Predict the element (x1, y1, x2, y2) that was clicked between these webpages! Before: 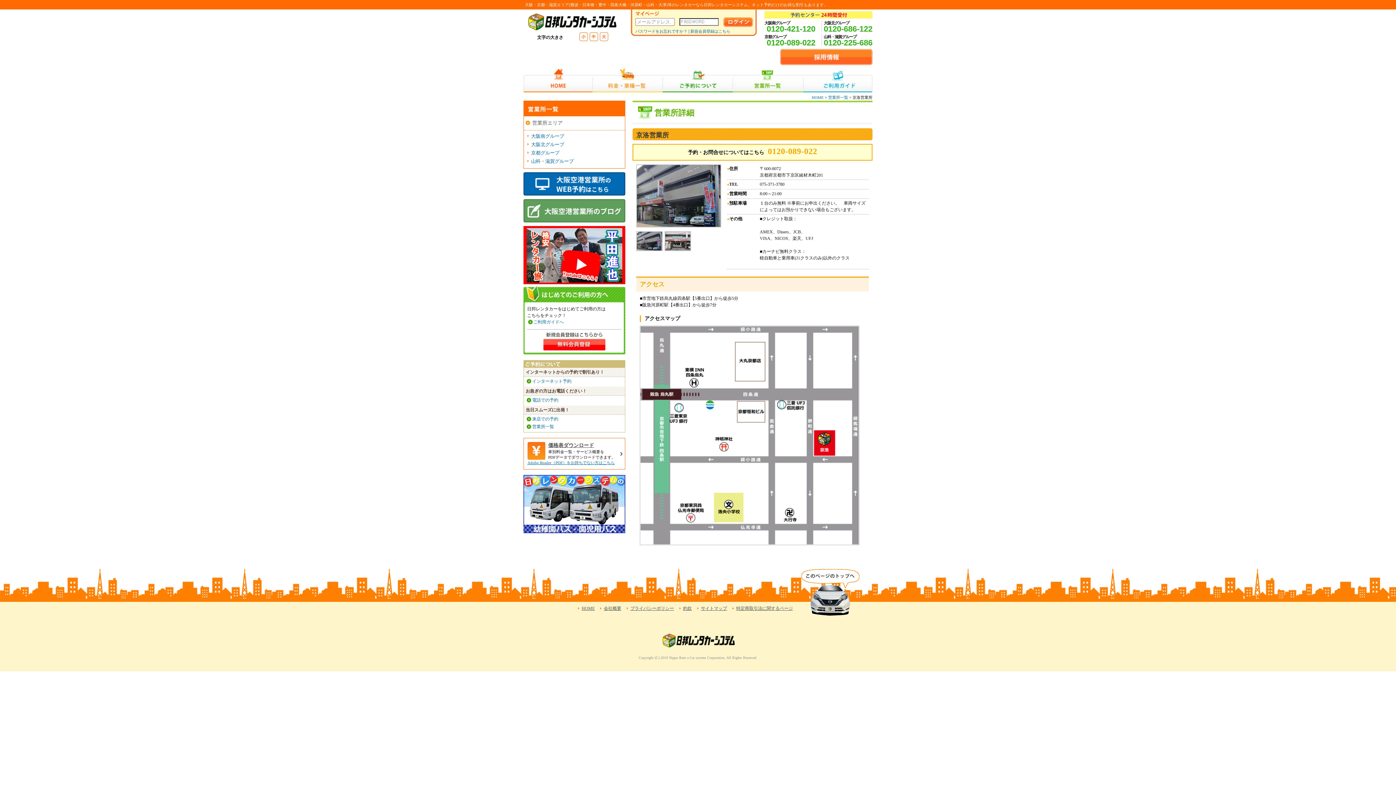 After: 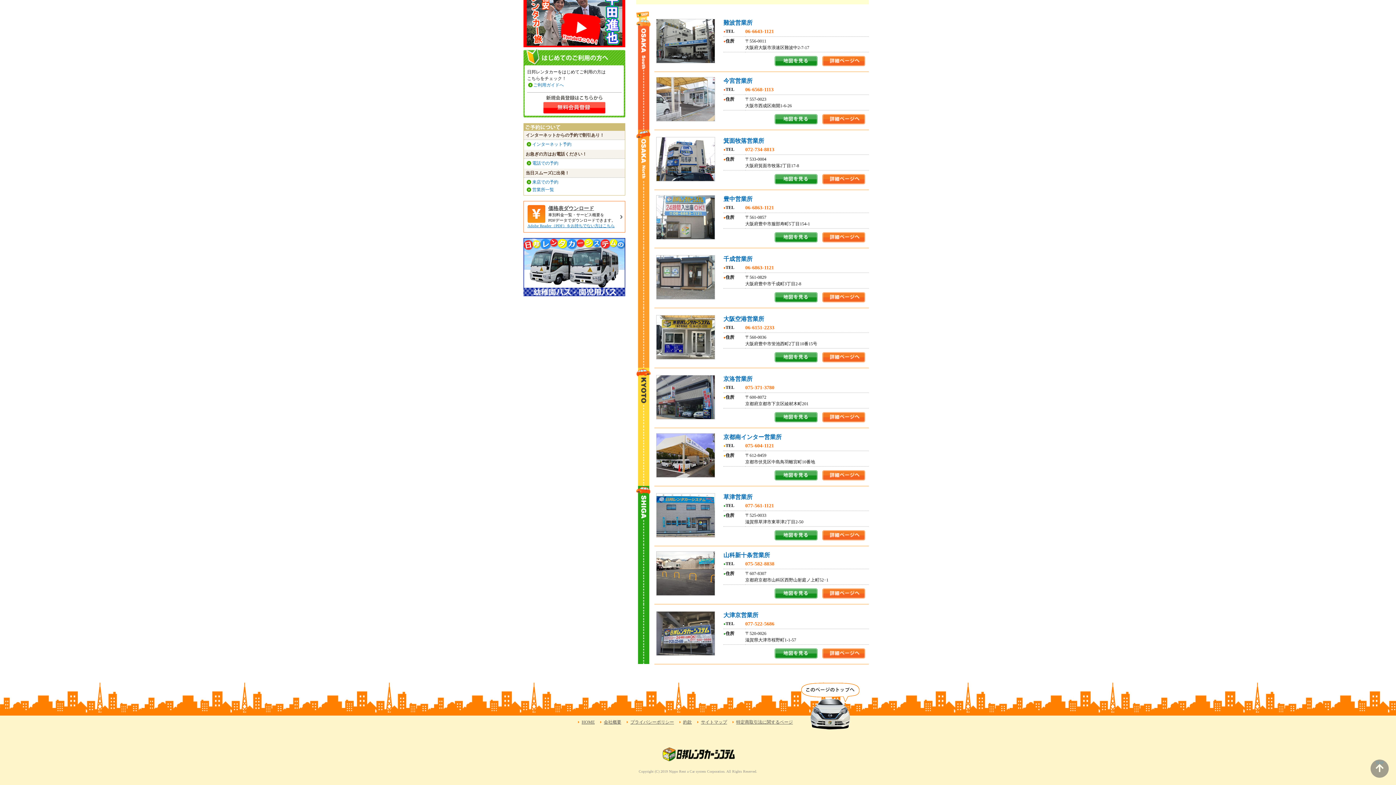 Action: bbox: (531, 150, 559, 155) label: 京都グループ